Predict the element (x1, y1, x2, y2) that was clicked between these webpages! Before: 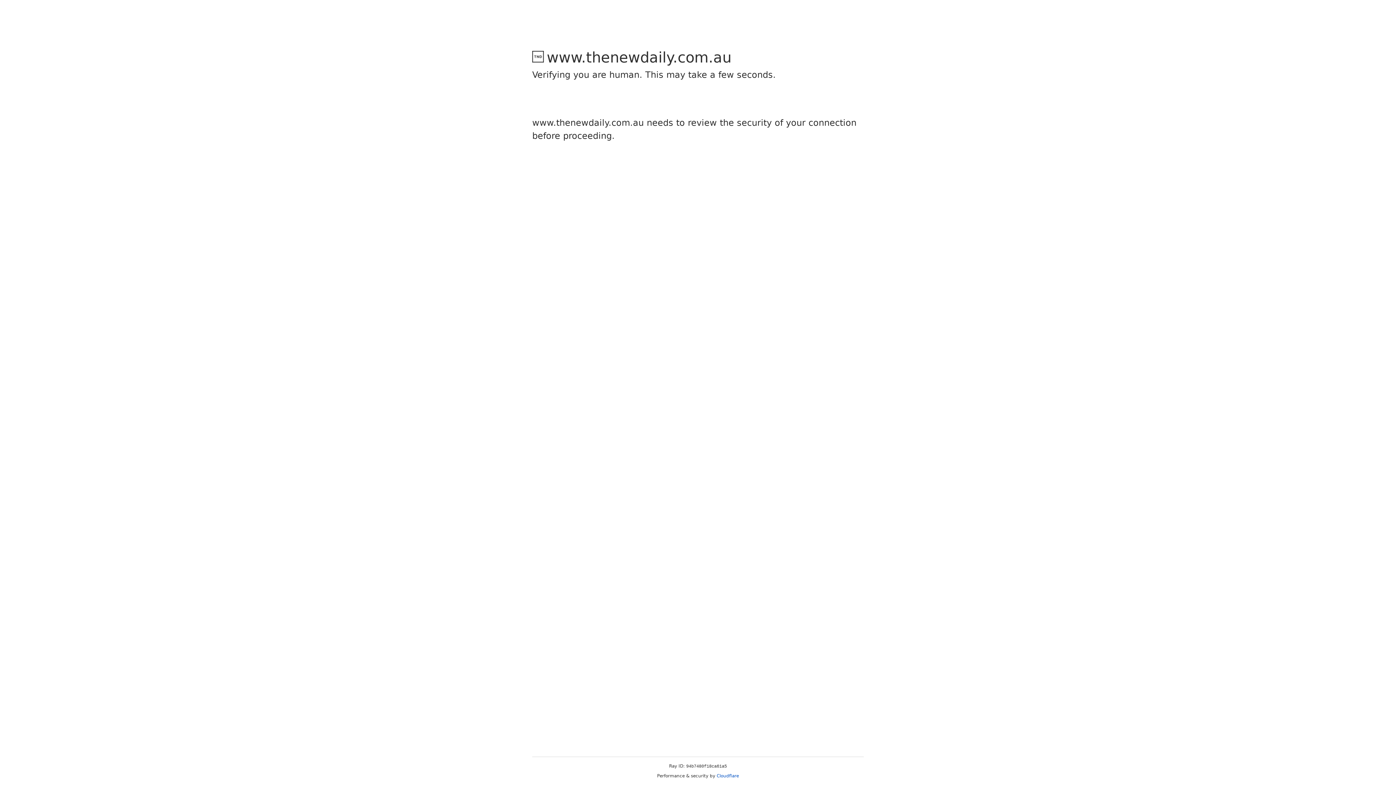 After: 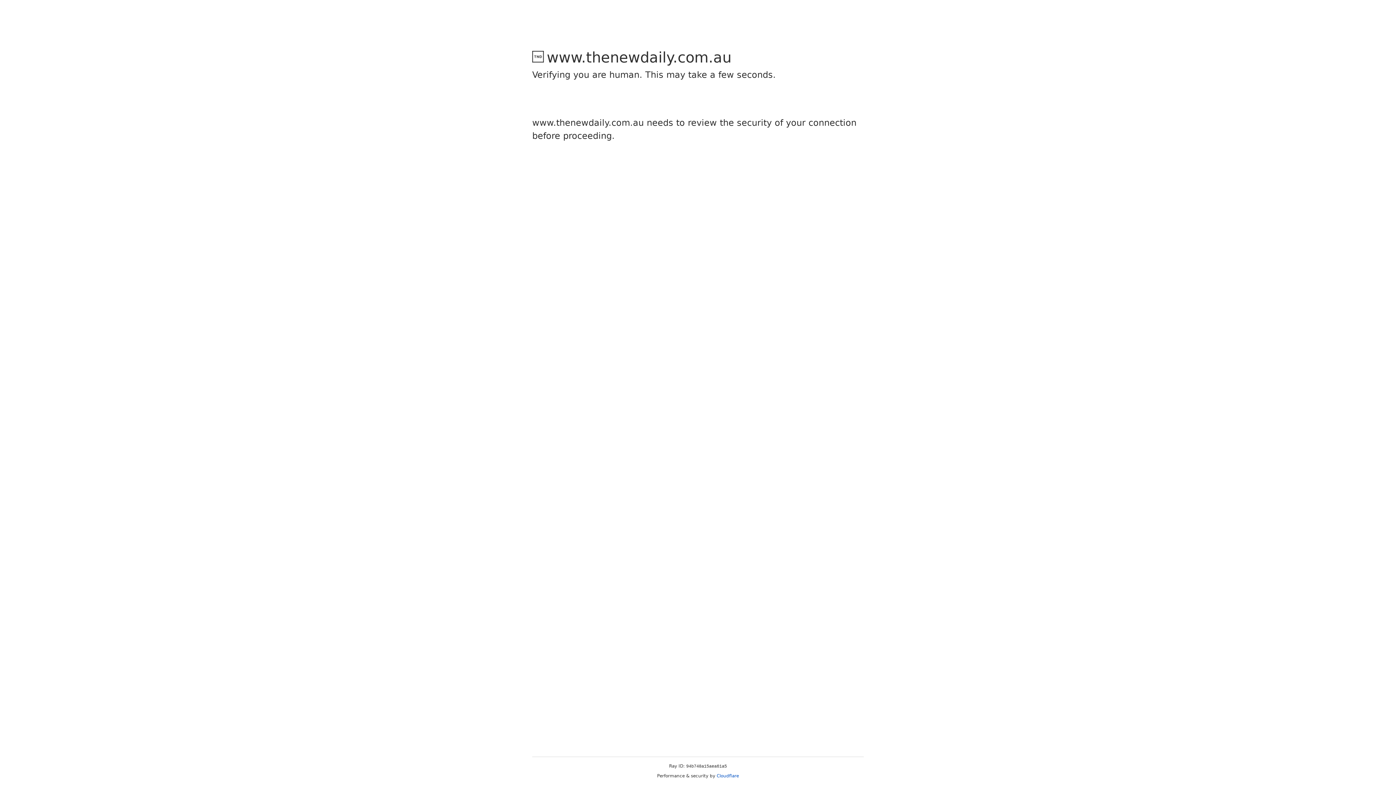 Action: bbox: (716, 773, 739, 778) label: Cloudflare